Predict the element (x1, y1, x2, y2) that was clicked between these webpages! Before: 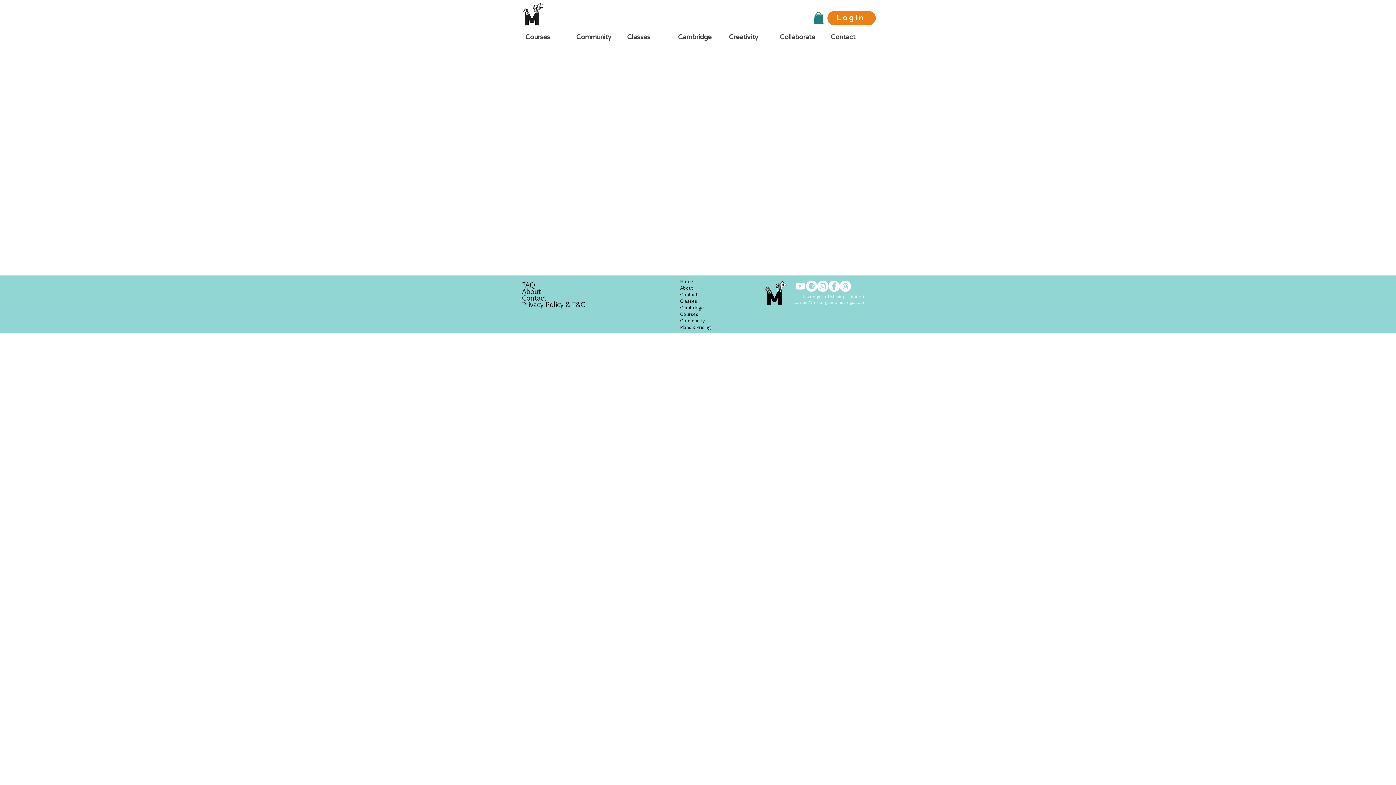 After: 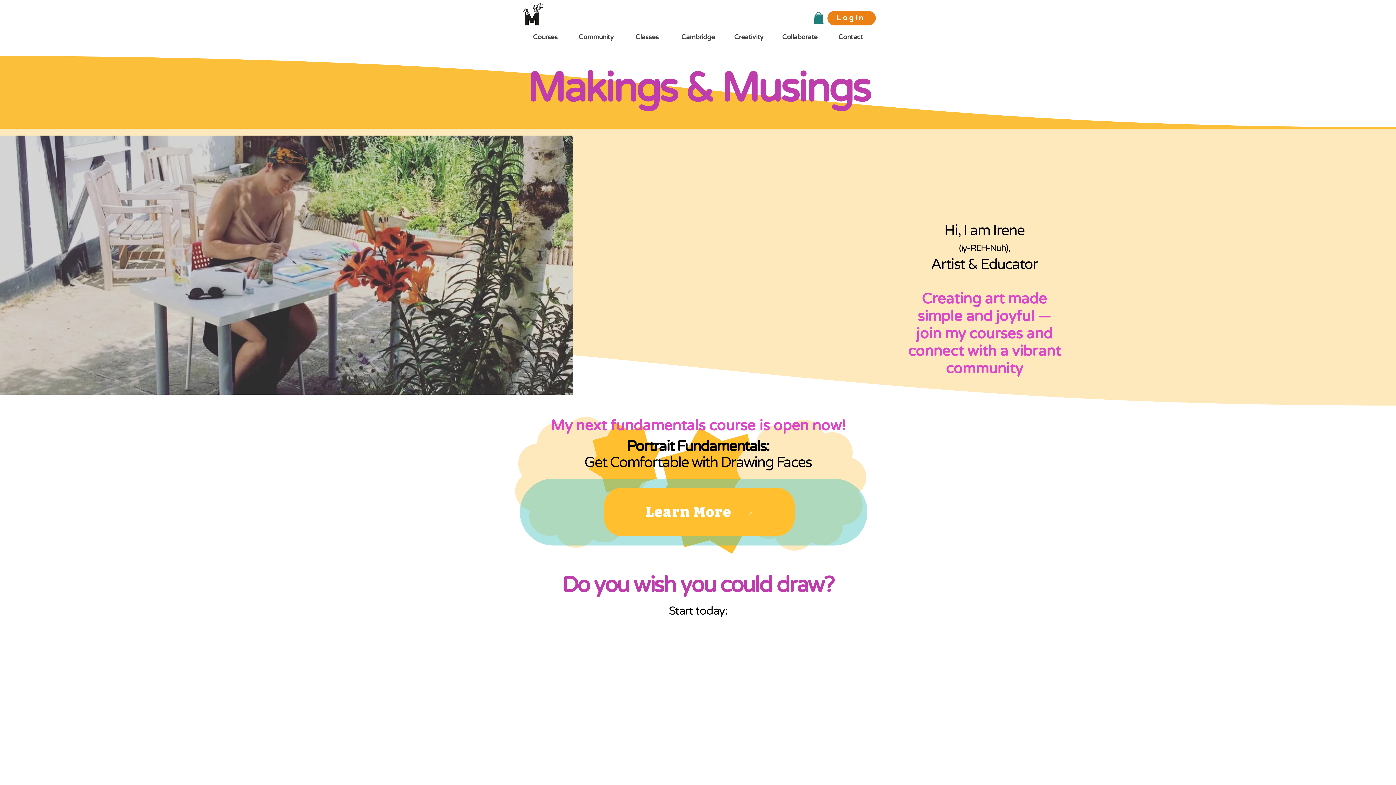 Action: bbox: (680, 278, 756, 284) label: Home